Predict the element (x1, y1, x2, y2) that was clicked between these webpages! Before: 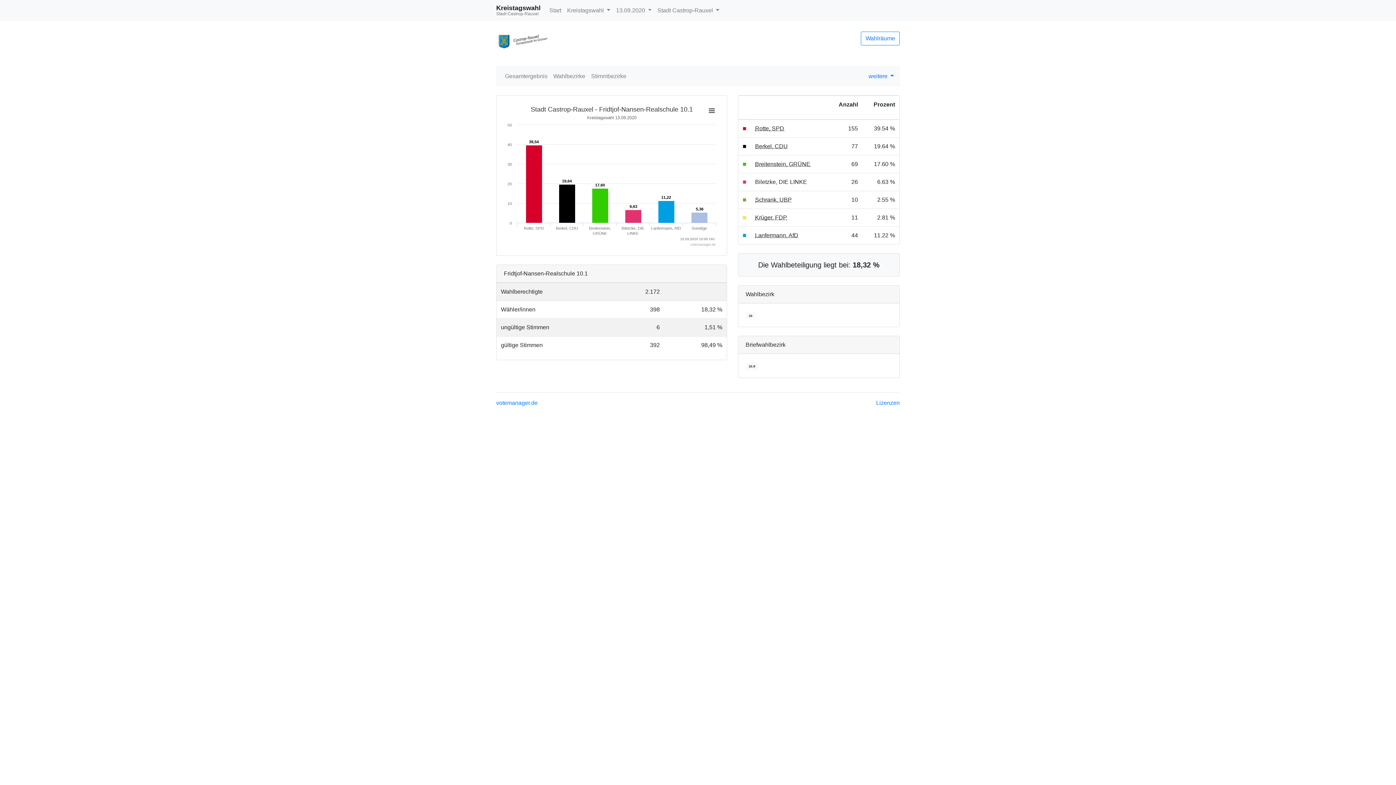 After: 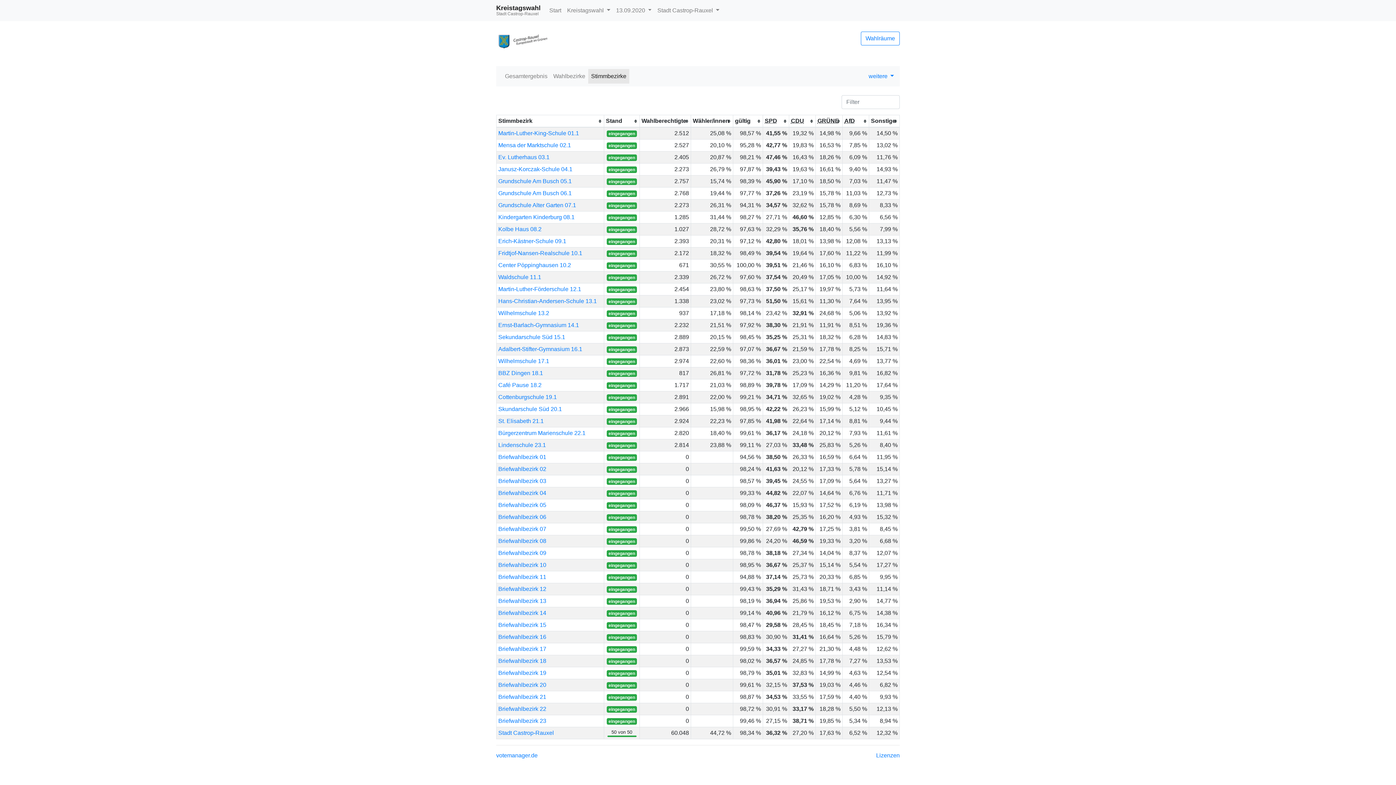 Action: bbox: (588, 69, 629, 83) label: Stimmbezirke